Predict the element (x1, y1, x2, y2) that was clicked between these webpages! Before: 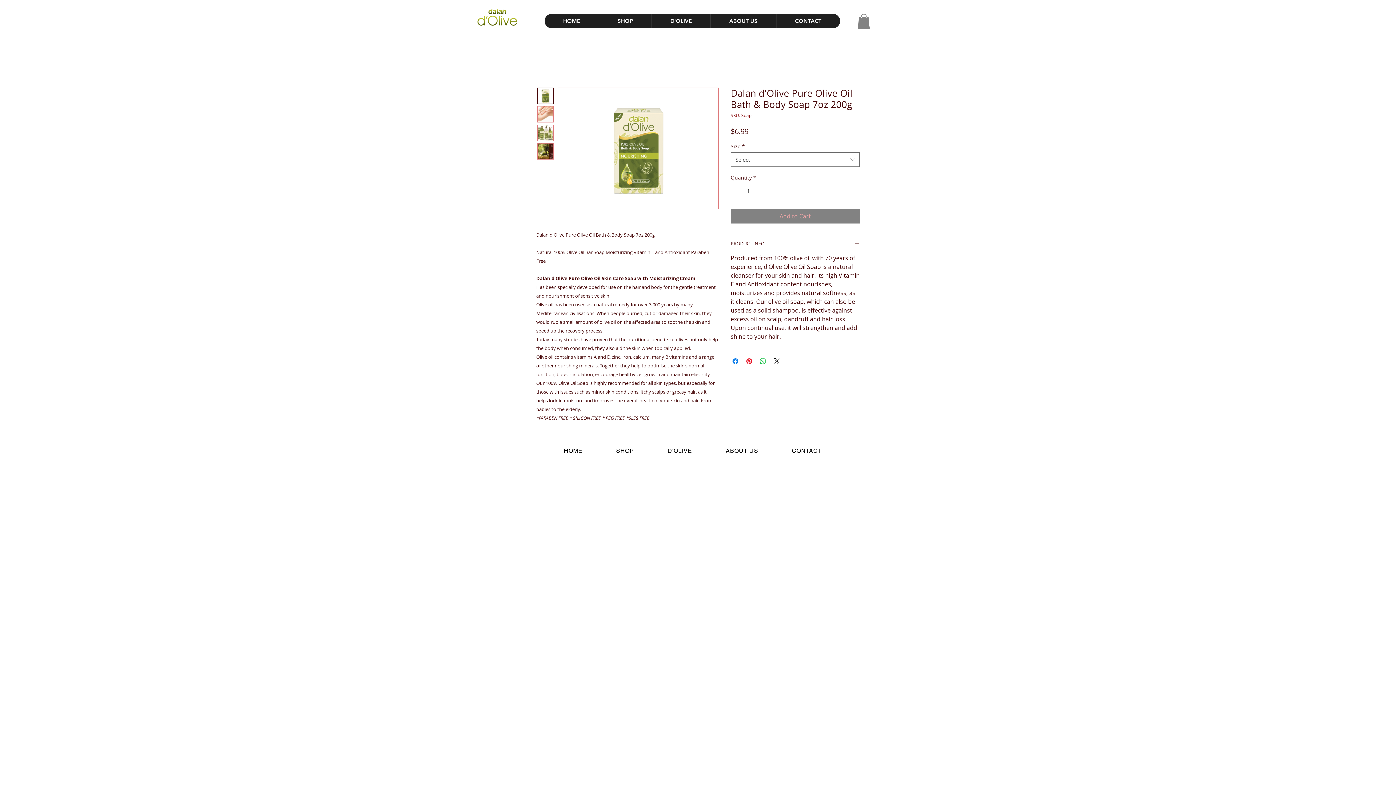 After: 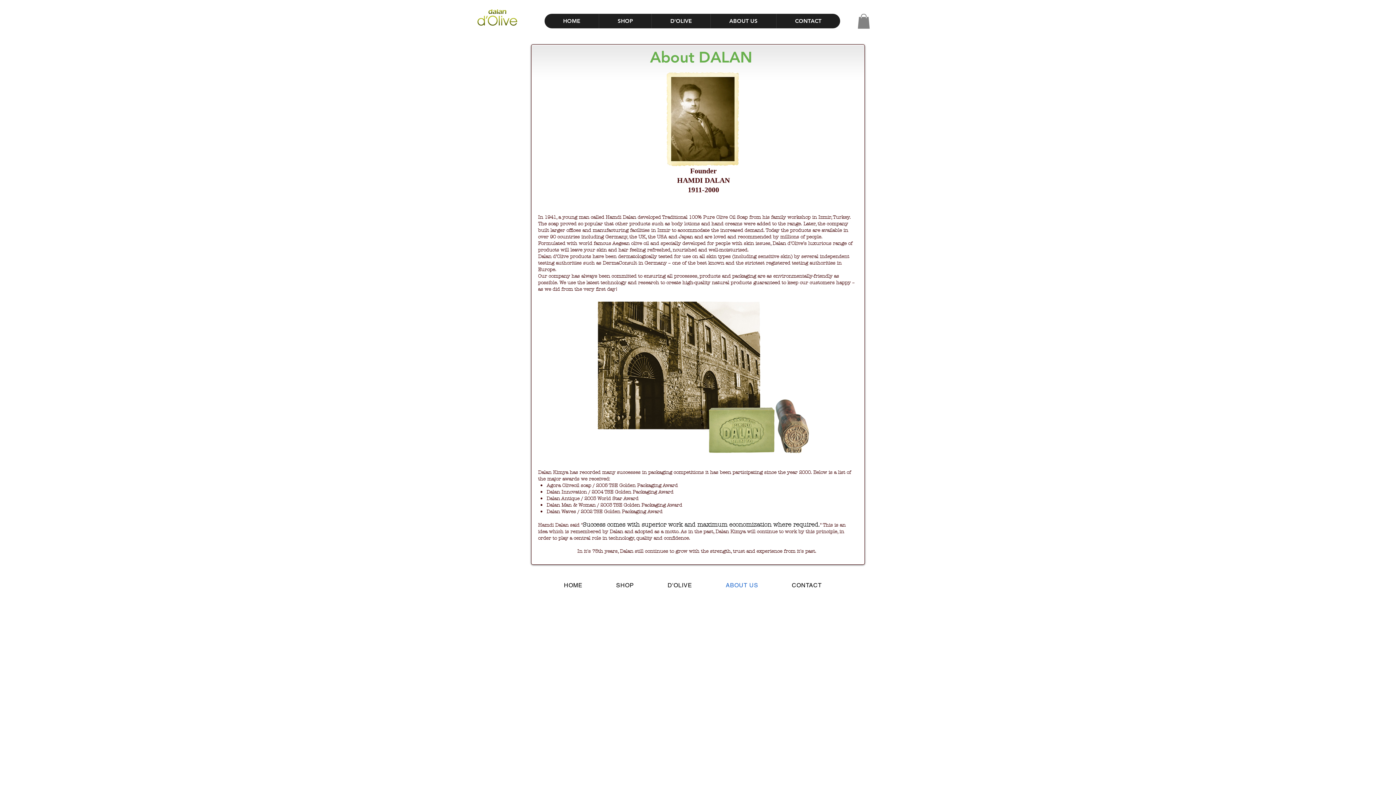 Action: bbox: (710, 444, 773, 458) label: ABOUT US